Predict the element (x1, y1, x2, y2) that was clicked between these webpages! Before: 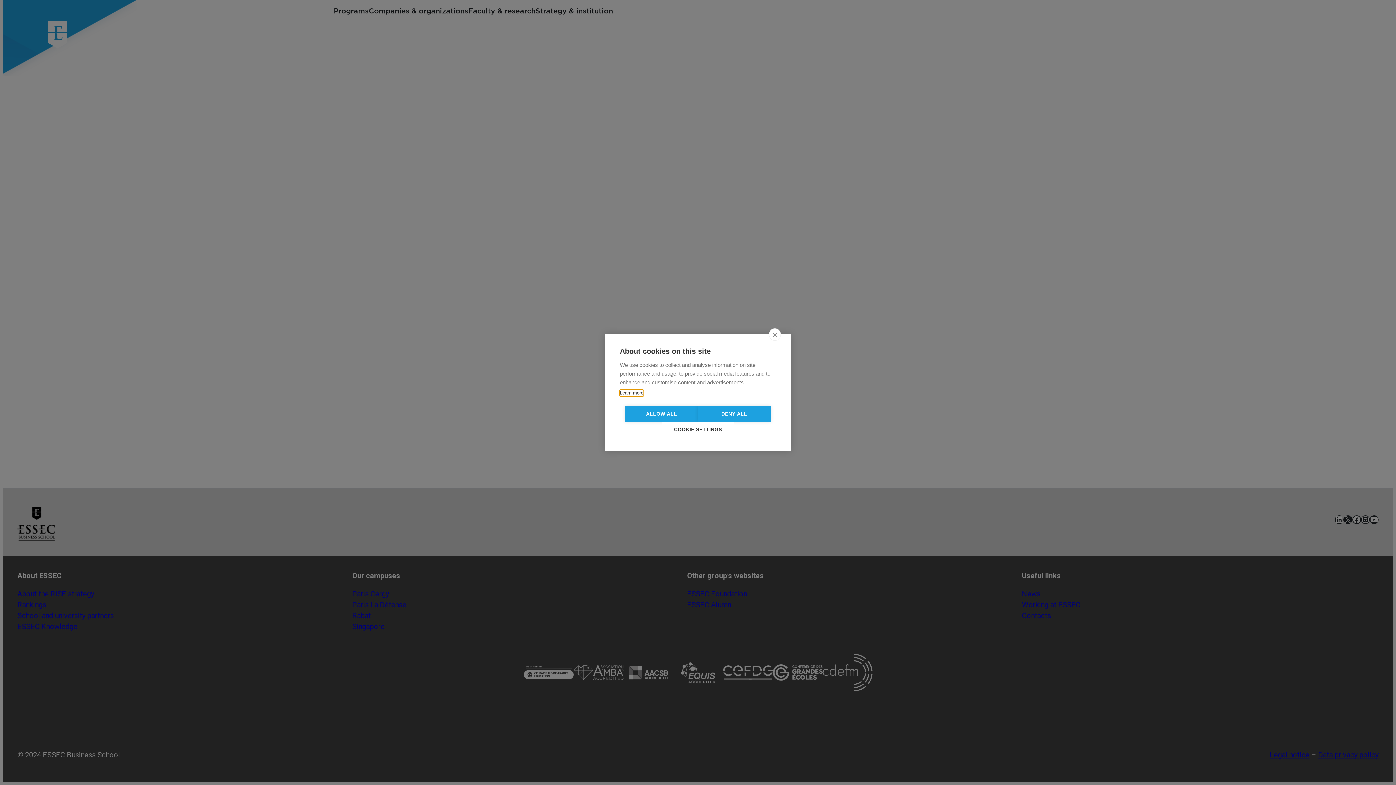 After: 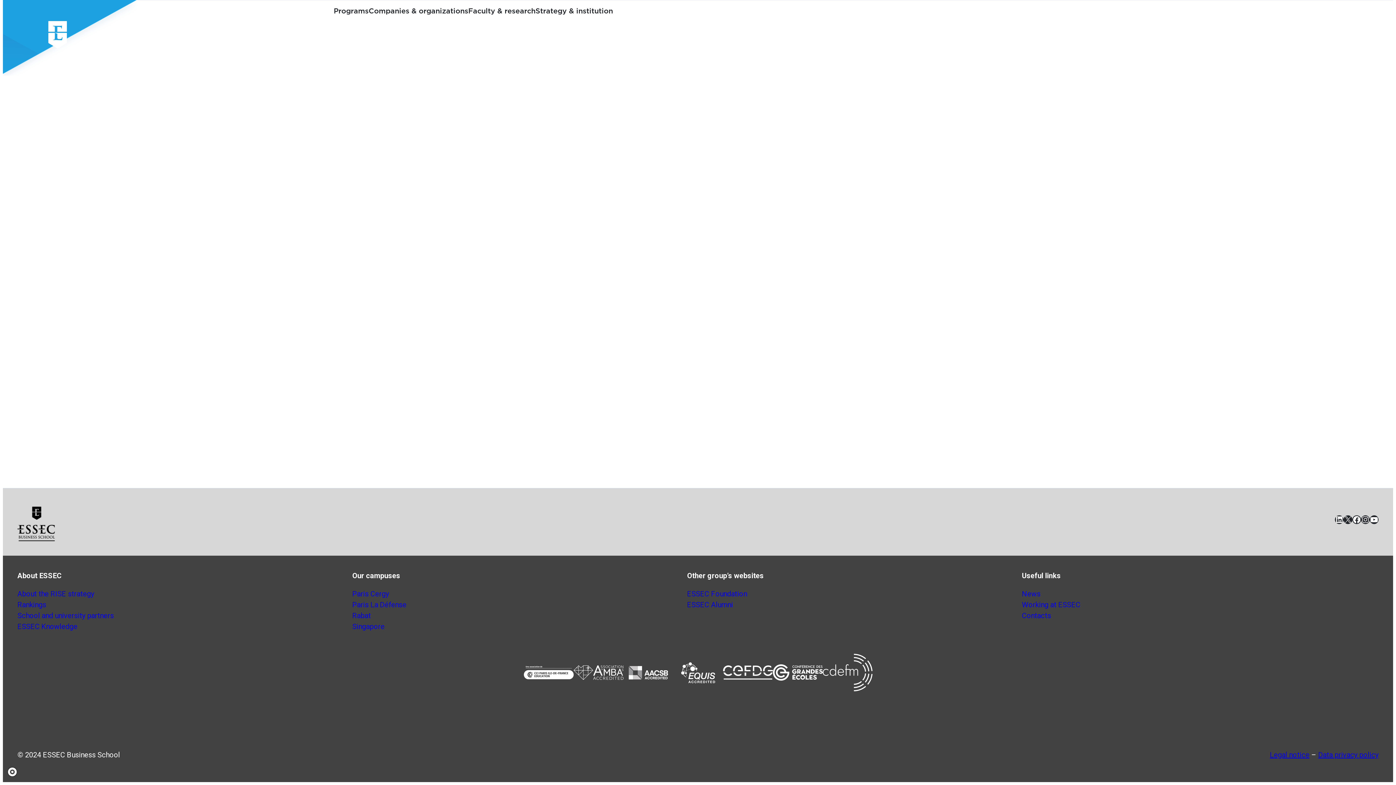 Action: bbox: (698, 406, 770, 422) label: DENY ALL